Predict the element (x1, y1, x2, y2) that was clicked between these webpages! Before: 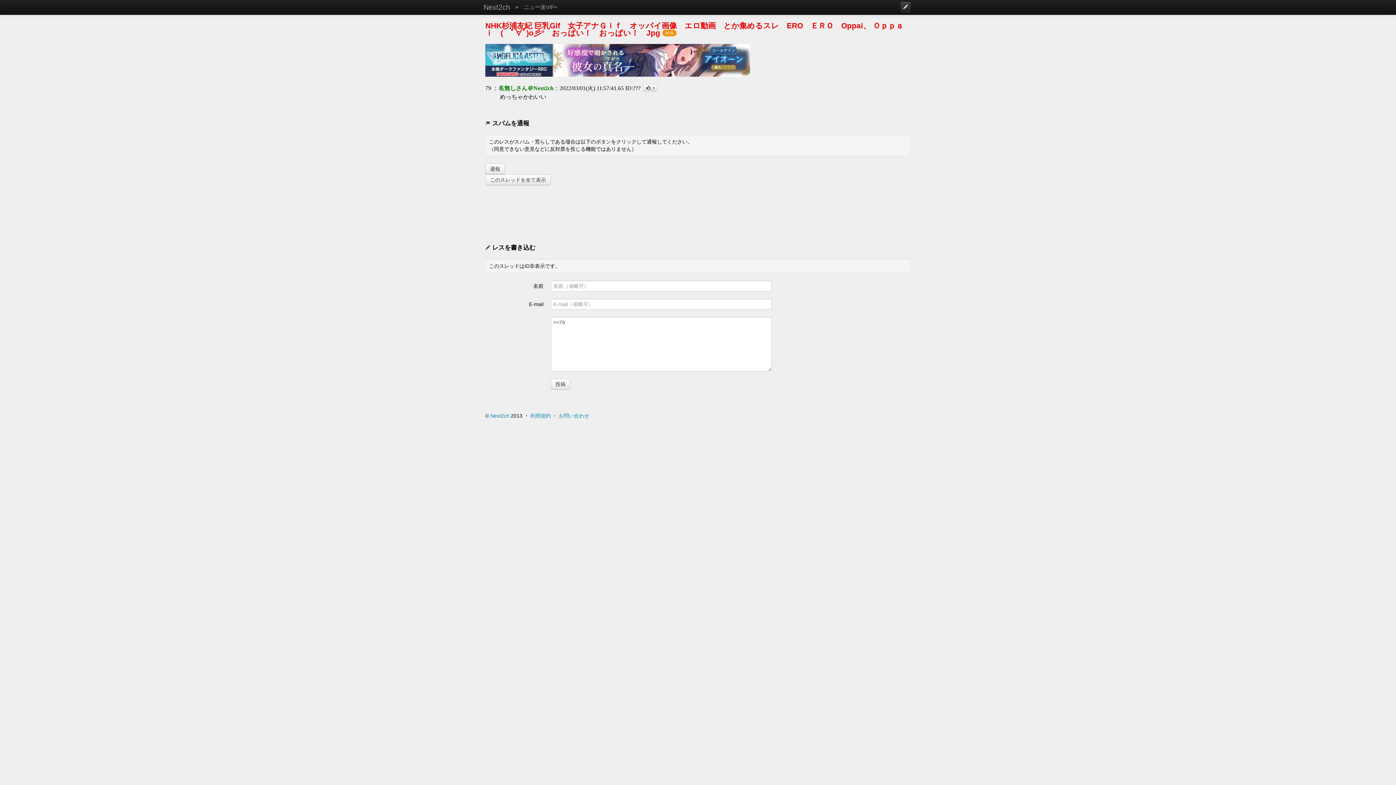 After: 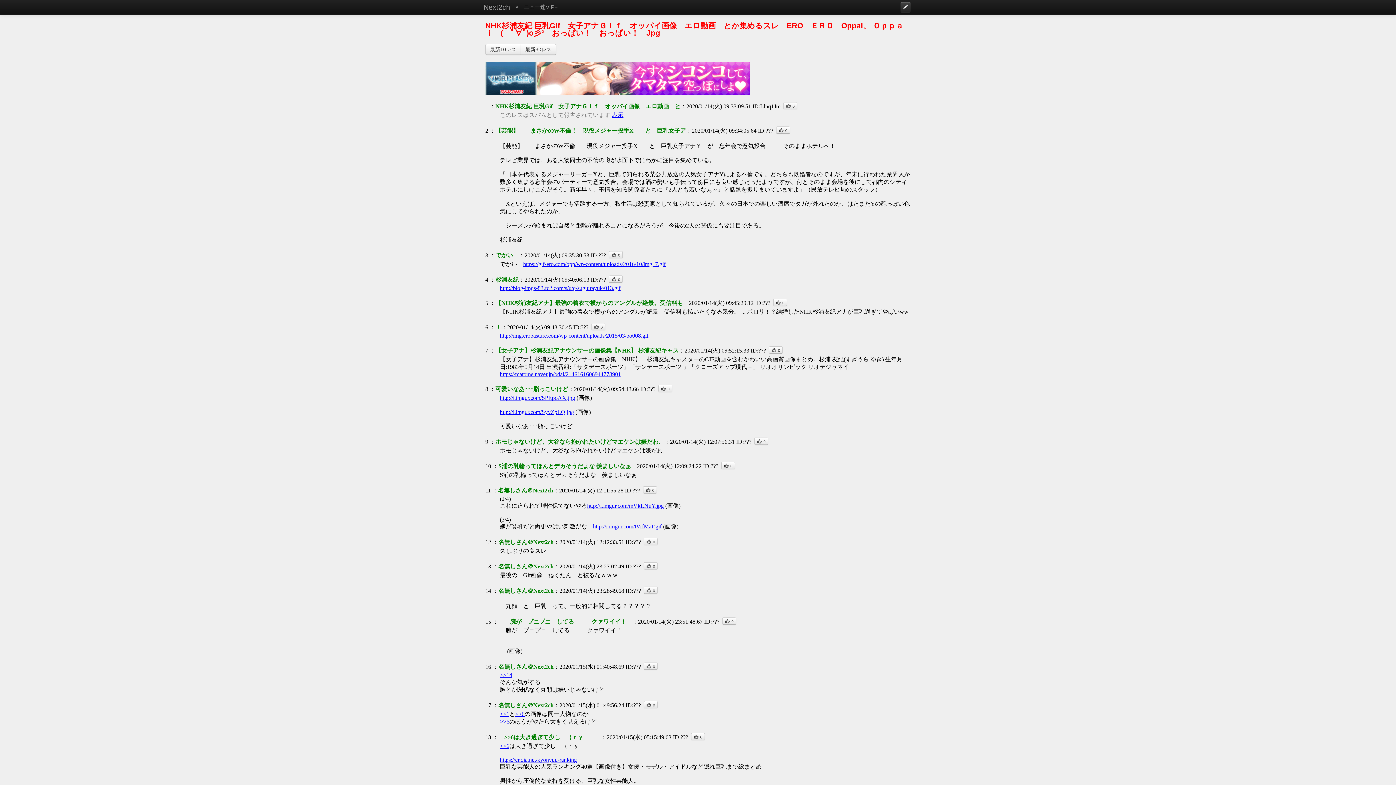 Action: label: NHK杉浦友紀 巨乳Gif　女子アナＧｉｆ　オッパイ画像　エロ動画　とか集めるスレ　ERO　ＥＲＯ　Oppai、 Ｏｐｐａｉ　(　ﾟ∀ﾟ)o彡°　おっぱい！　おっぱい！　Jpg bbox: (485, 21, 903, 37)